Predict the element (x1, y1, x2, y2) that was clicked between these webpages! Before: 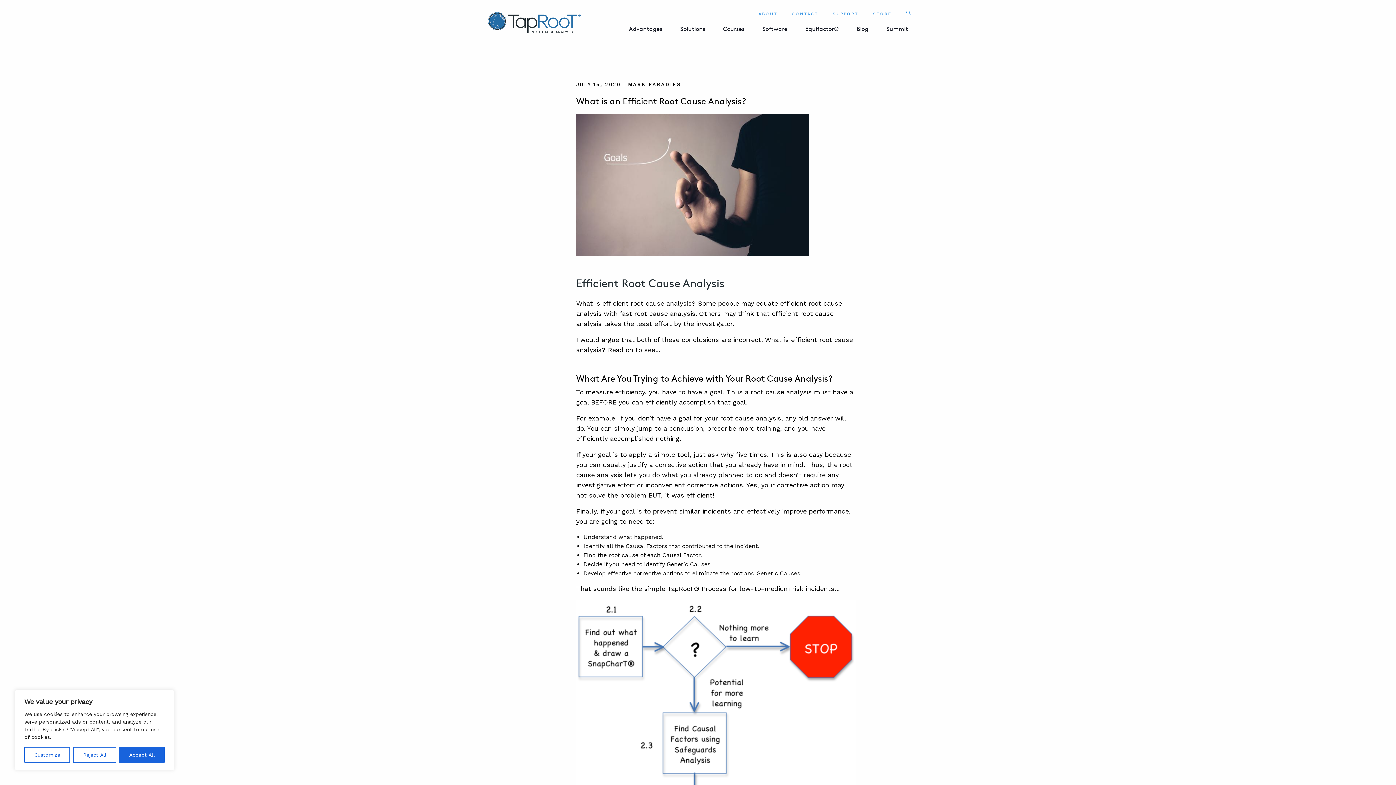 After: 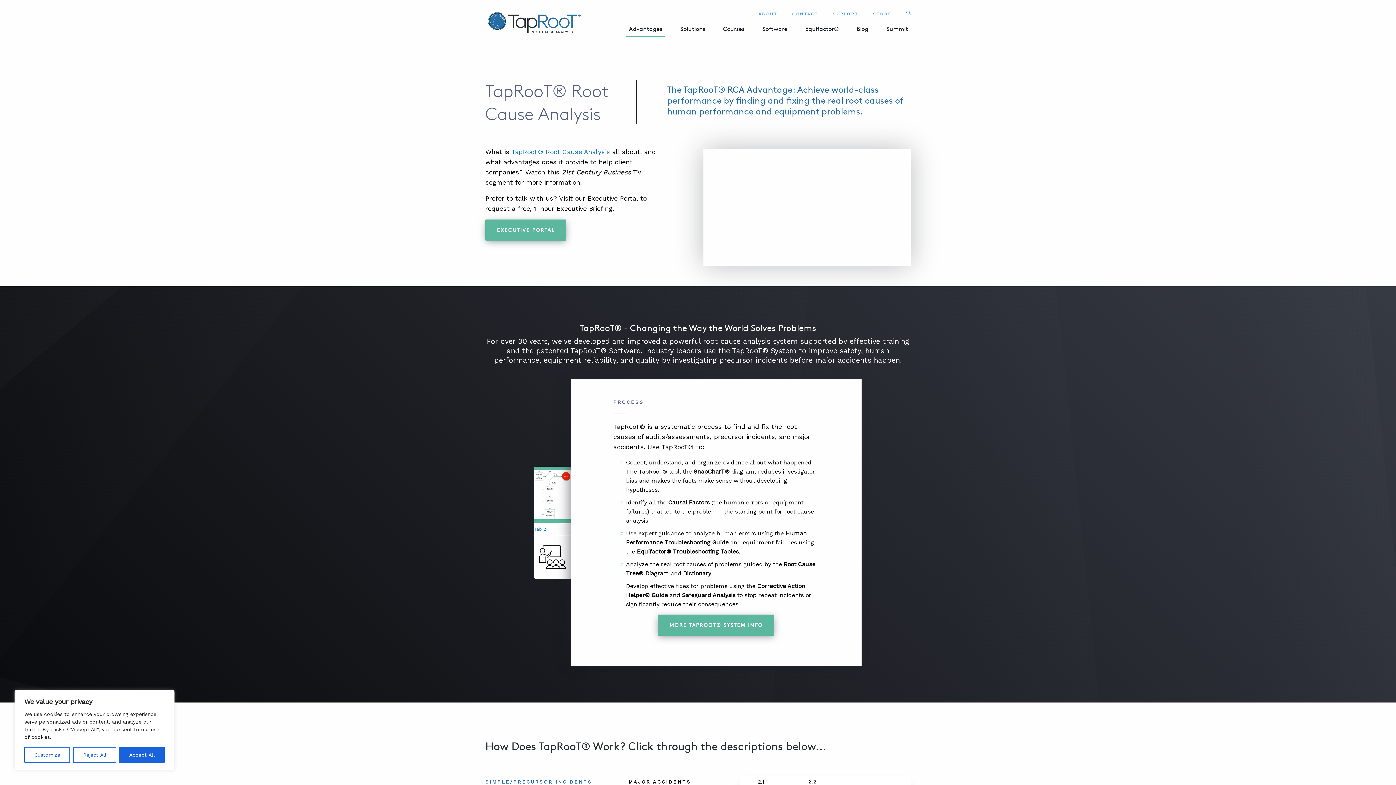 Action: bbox: (626, 20, 665, 37) label: Advantages